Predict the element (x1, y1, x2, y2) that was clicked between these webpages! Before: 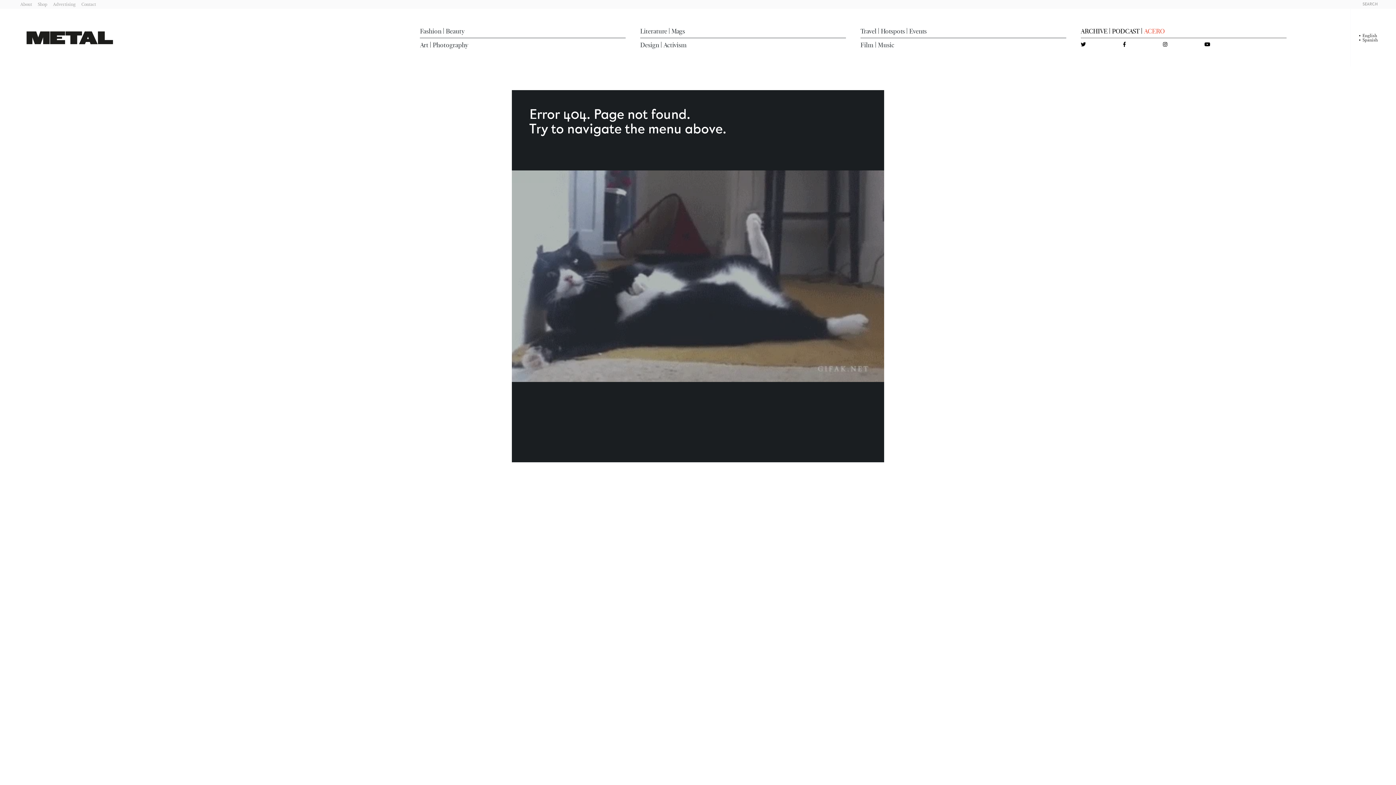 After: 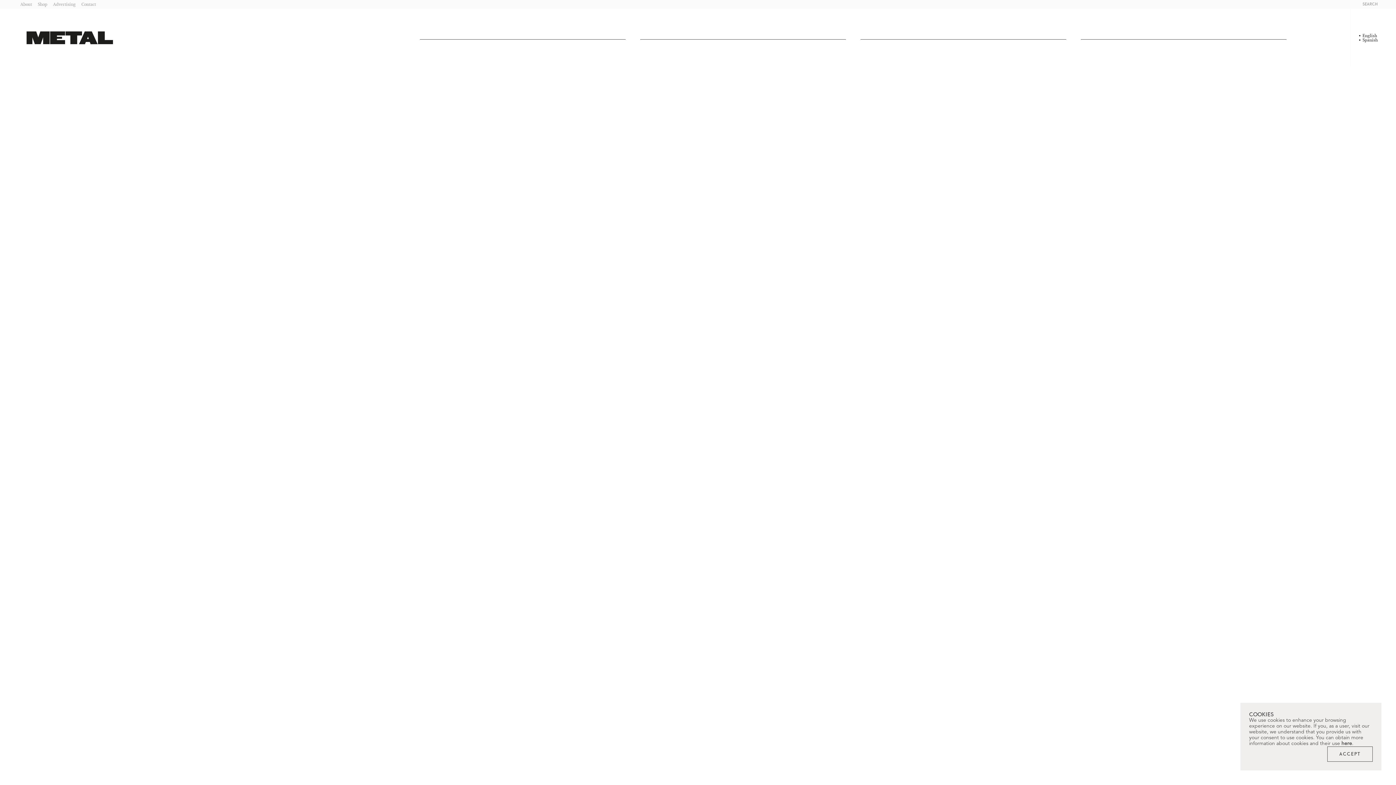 Action: label: Fashion bbox: (420, 27, 441, 34)